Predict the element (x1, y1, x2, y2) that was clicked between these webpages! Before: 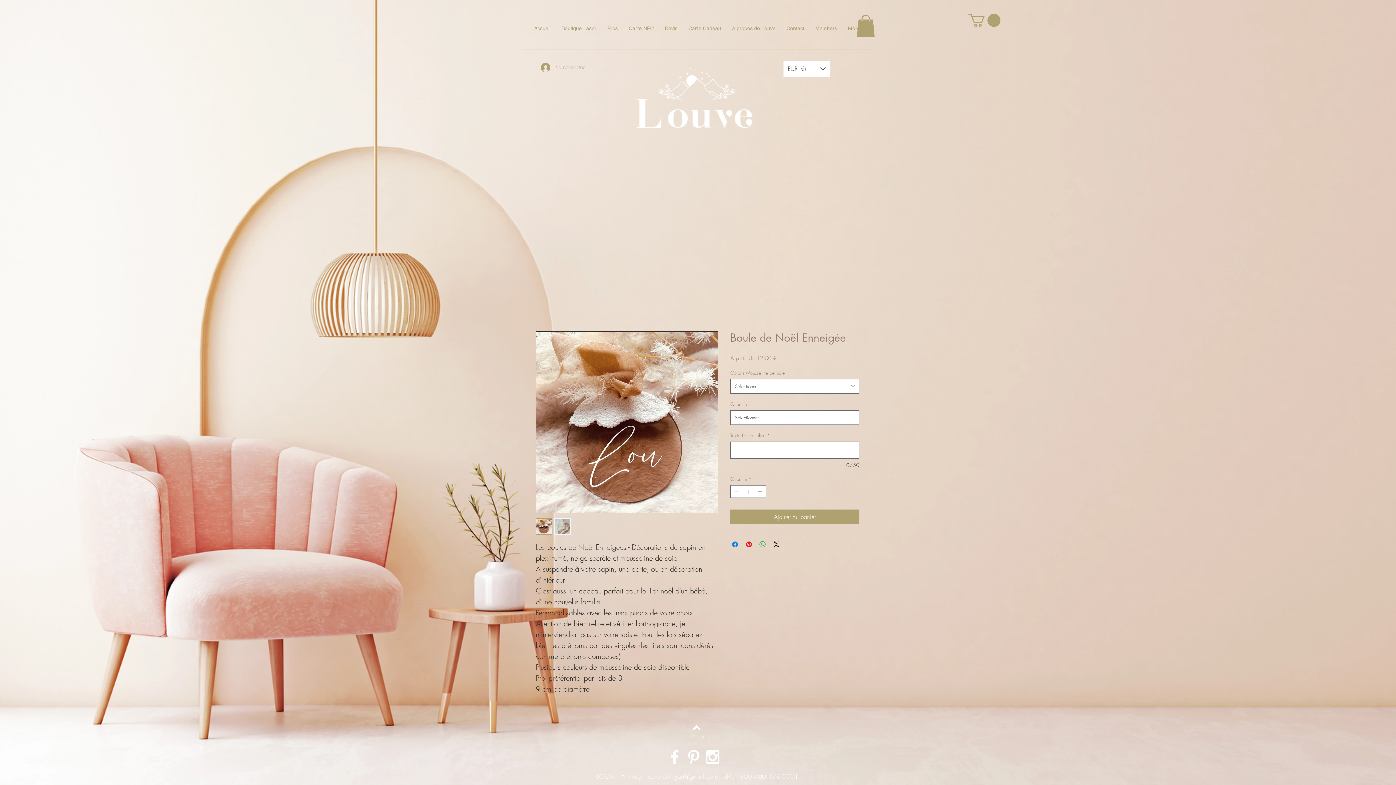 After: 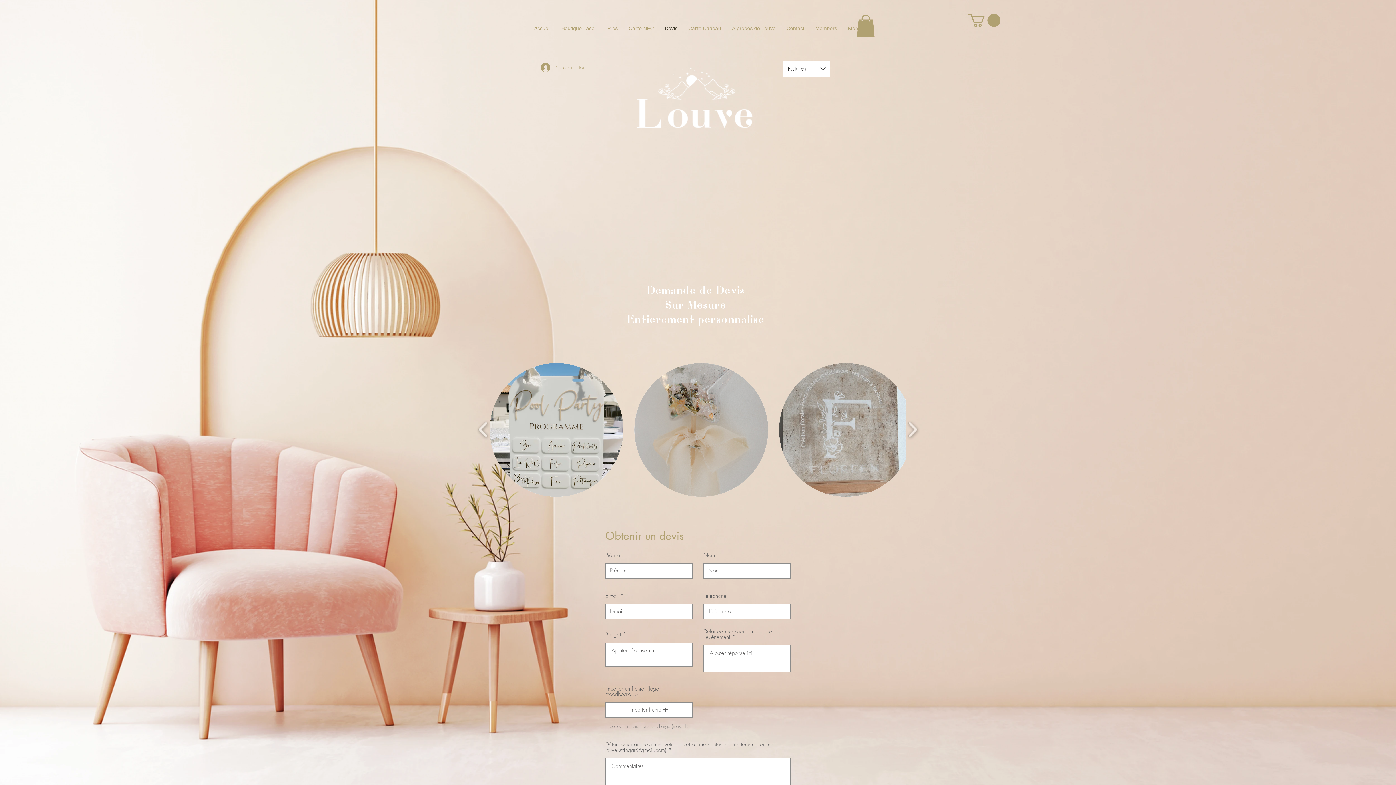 Action: bbox: (659, 8, 683, 49) label: Devis